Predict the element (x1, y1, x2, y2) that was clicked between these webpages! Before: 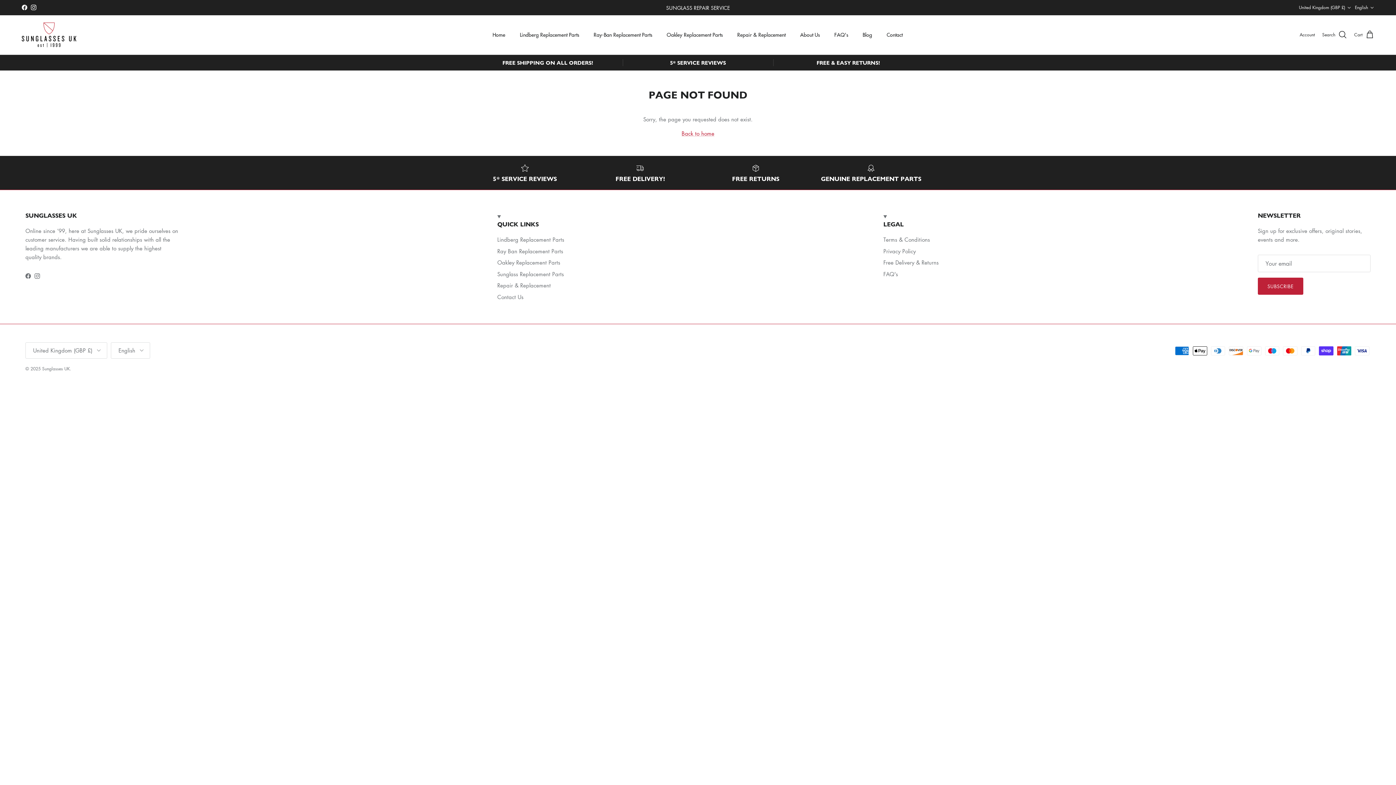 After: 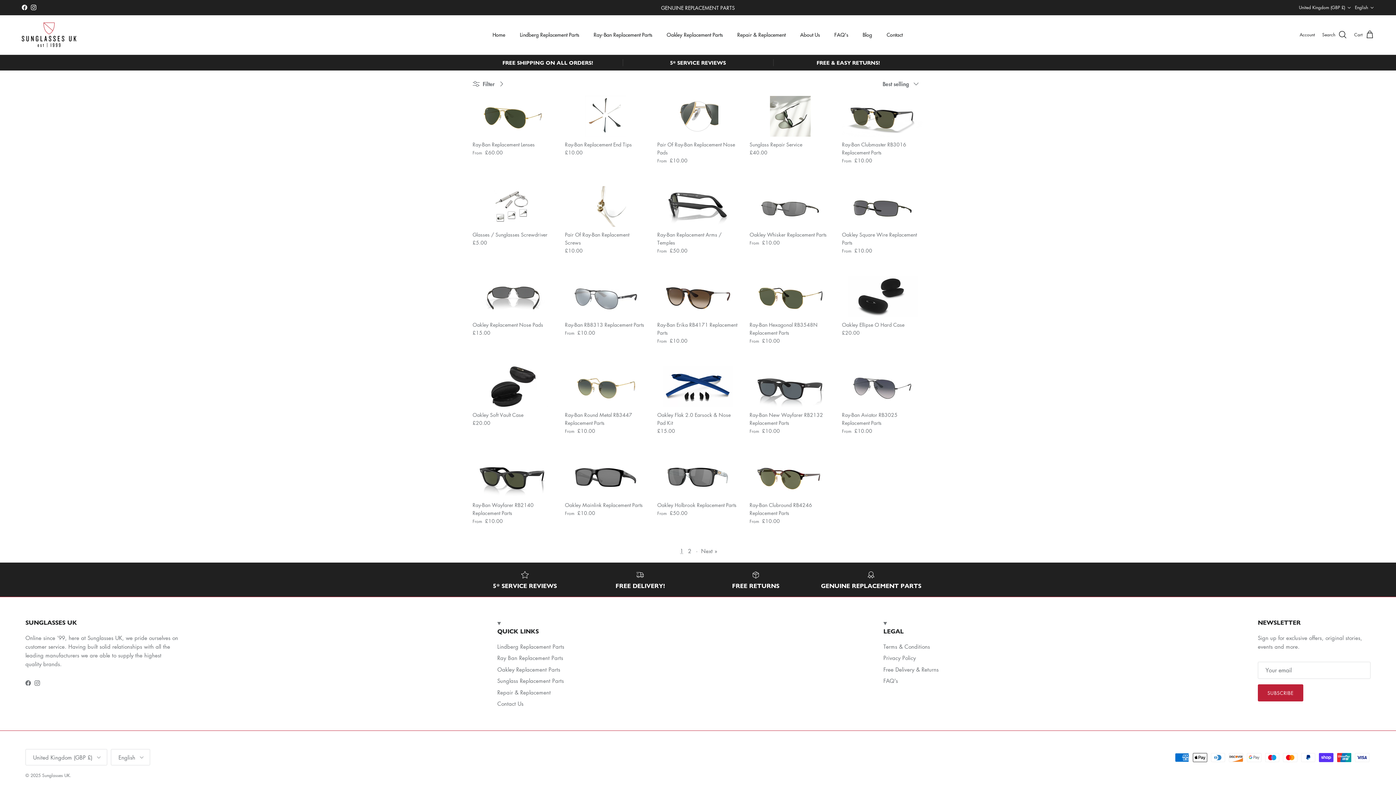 Action: bbox: (497, 270, 564, 277) label: Sunglass Replacement Parts